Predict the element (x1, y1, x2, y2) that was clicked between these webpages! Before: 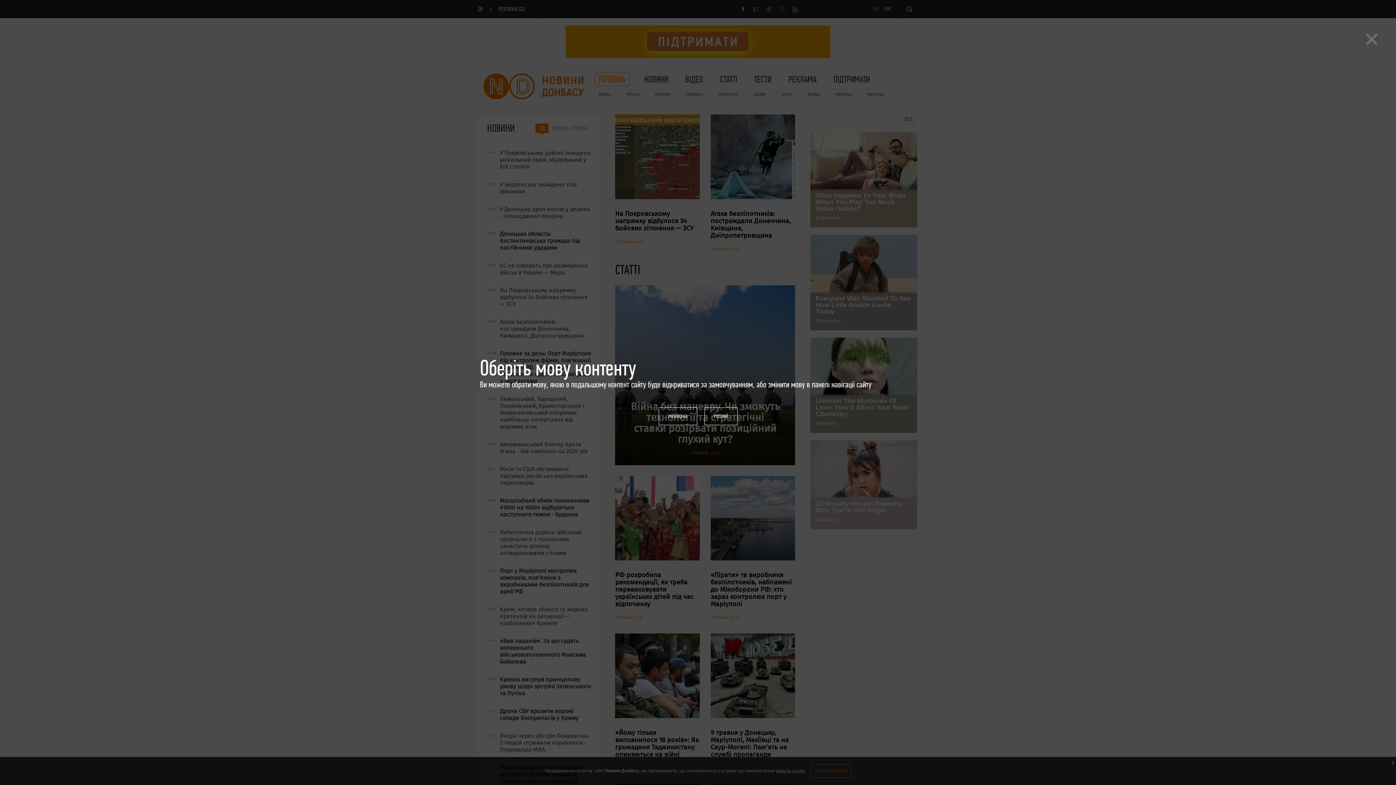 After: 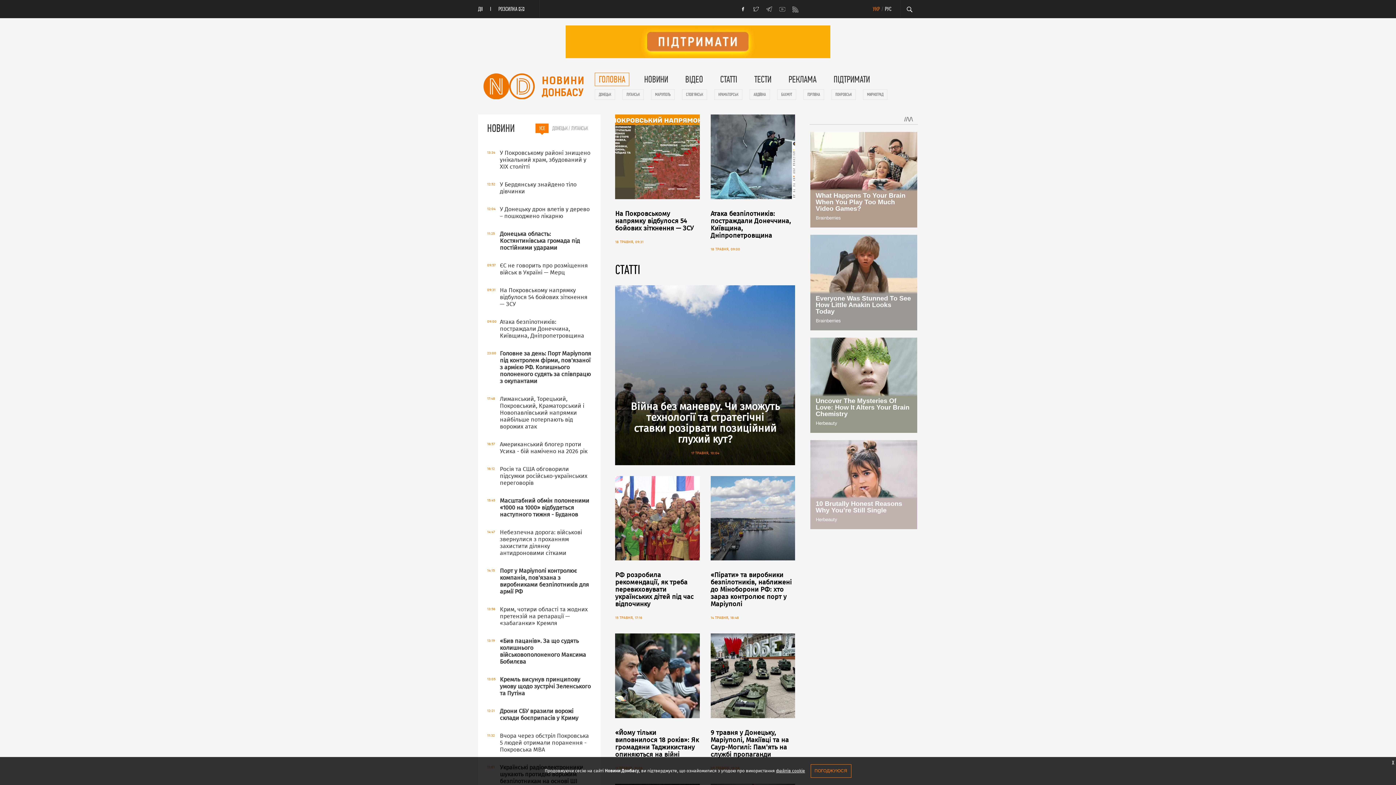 Action: label: × bbox: (1365, 29, 1378, 46)